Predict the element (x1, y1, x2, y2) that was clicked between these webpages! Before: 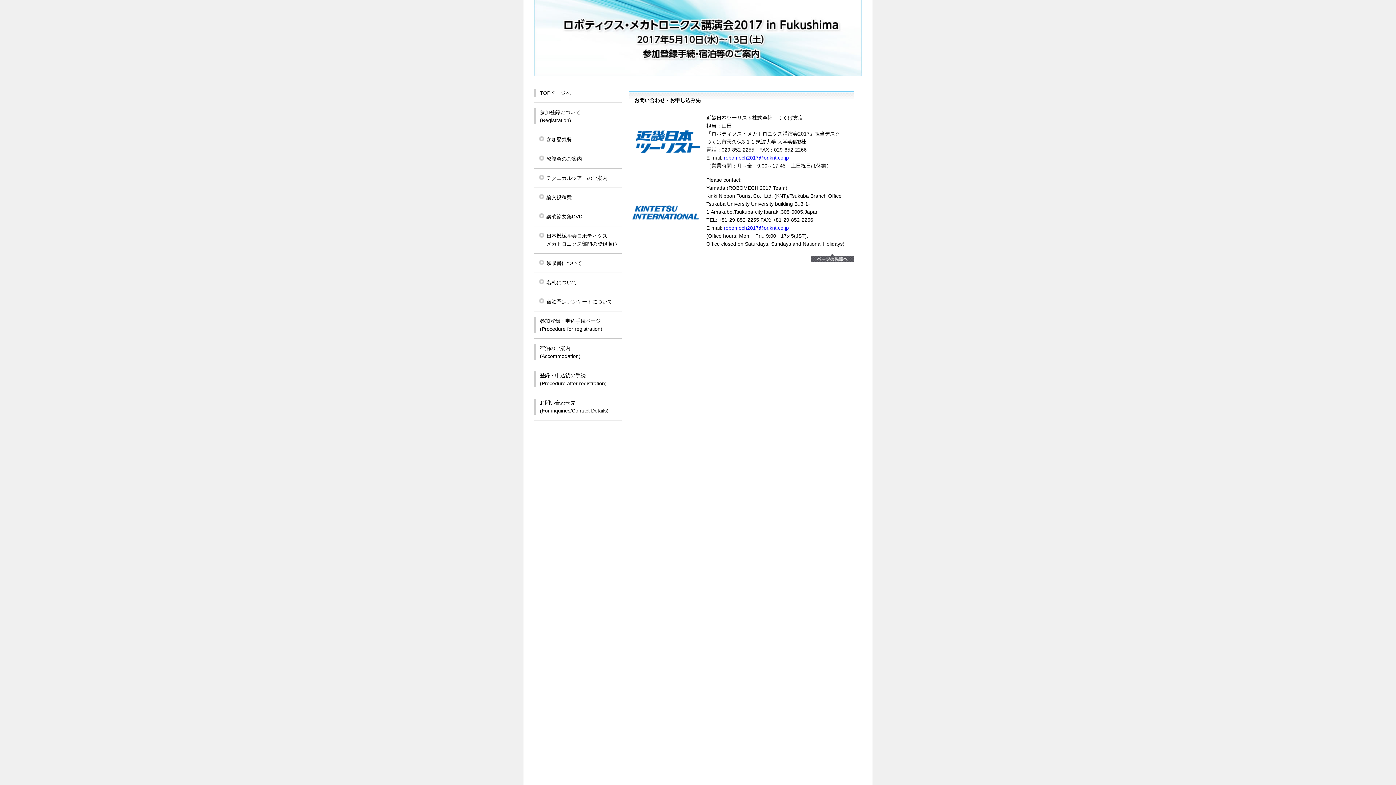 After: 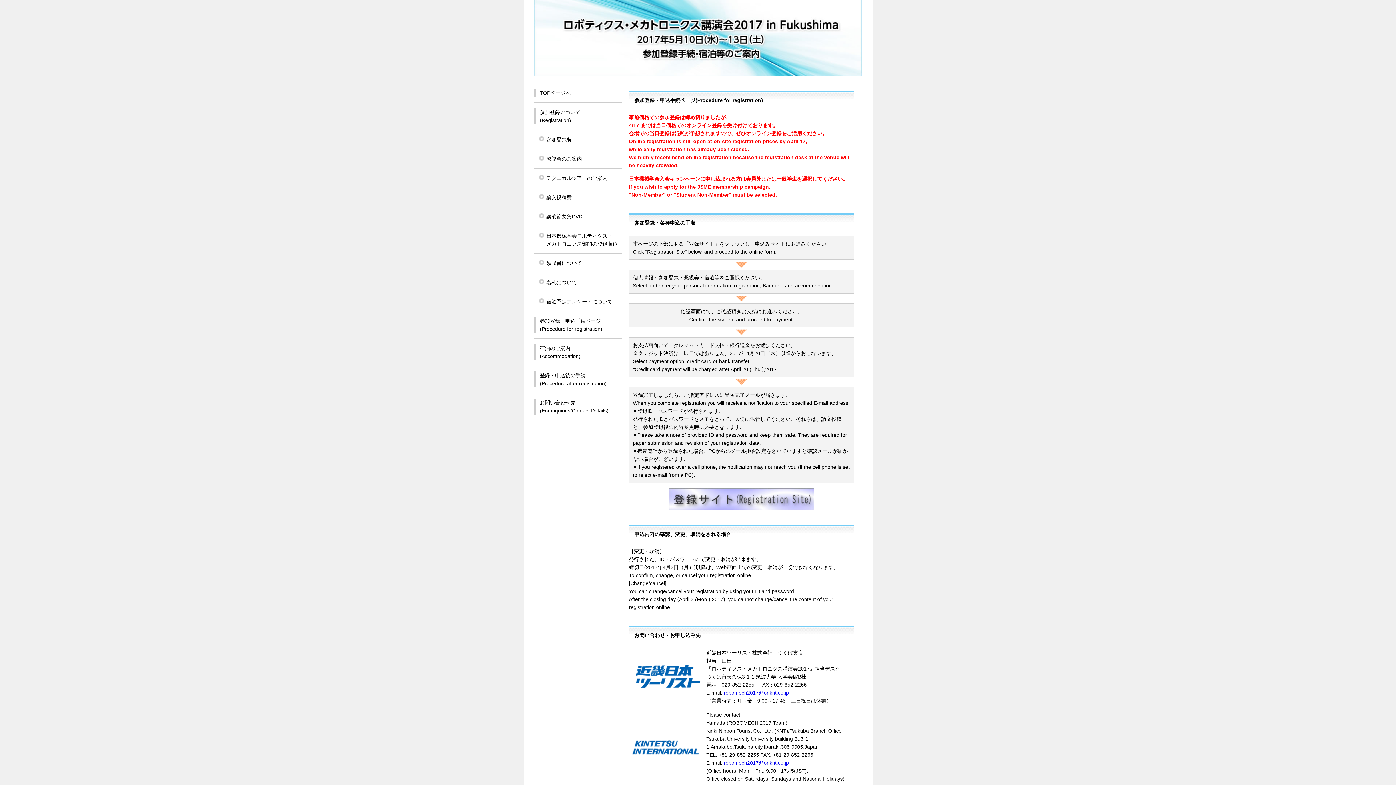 Action: bbox: (534, 317, 621, 333) label: 参加登録・申込手続ページ
(Procedure for registration)